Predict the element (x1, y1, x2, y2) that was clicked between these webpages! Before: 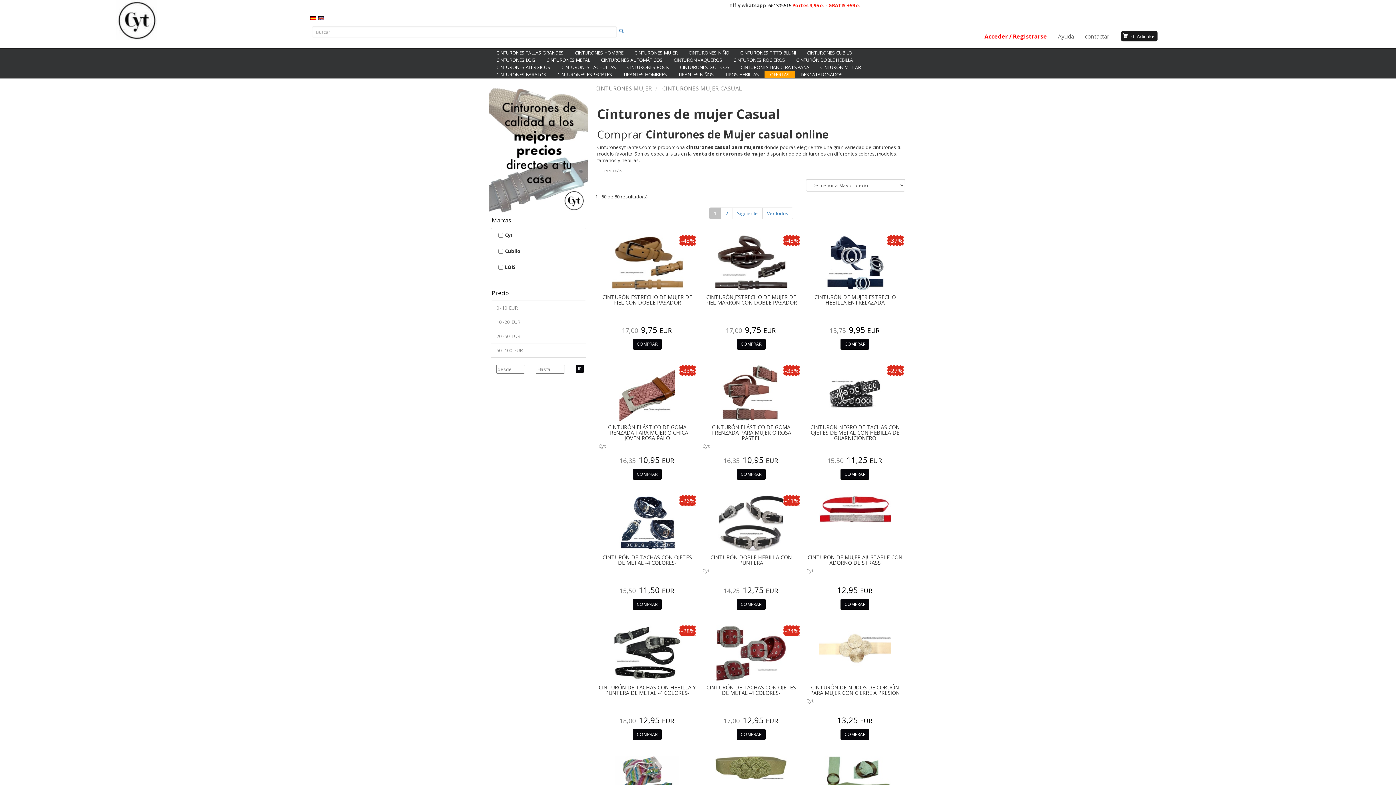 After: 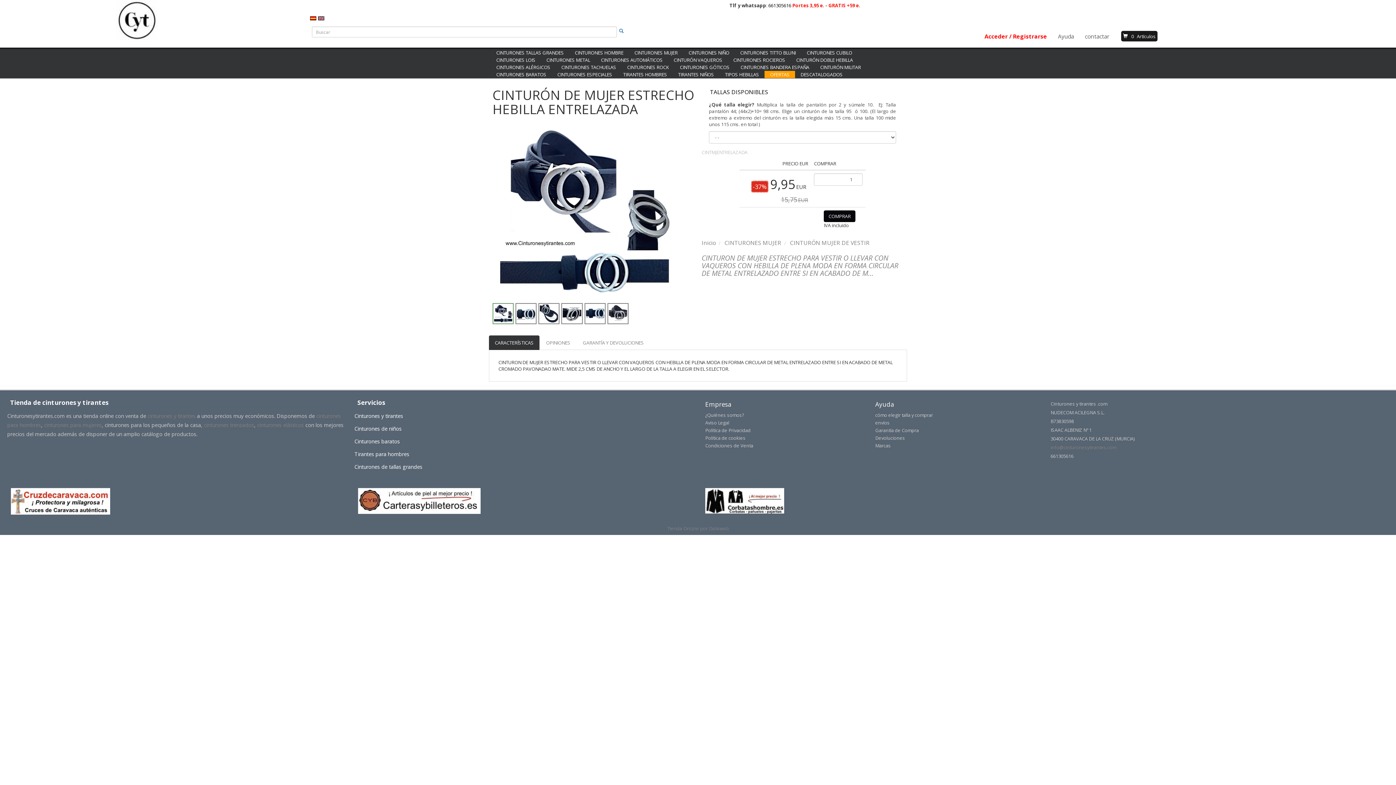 Action: bbox: (814, 293, 895, 306) label: CINTURÓN DE MUJER ESTRECHO HEBILLA ENTRELAZADA